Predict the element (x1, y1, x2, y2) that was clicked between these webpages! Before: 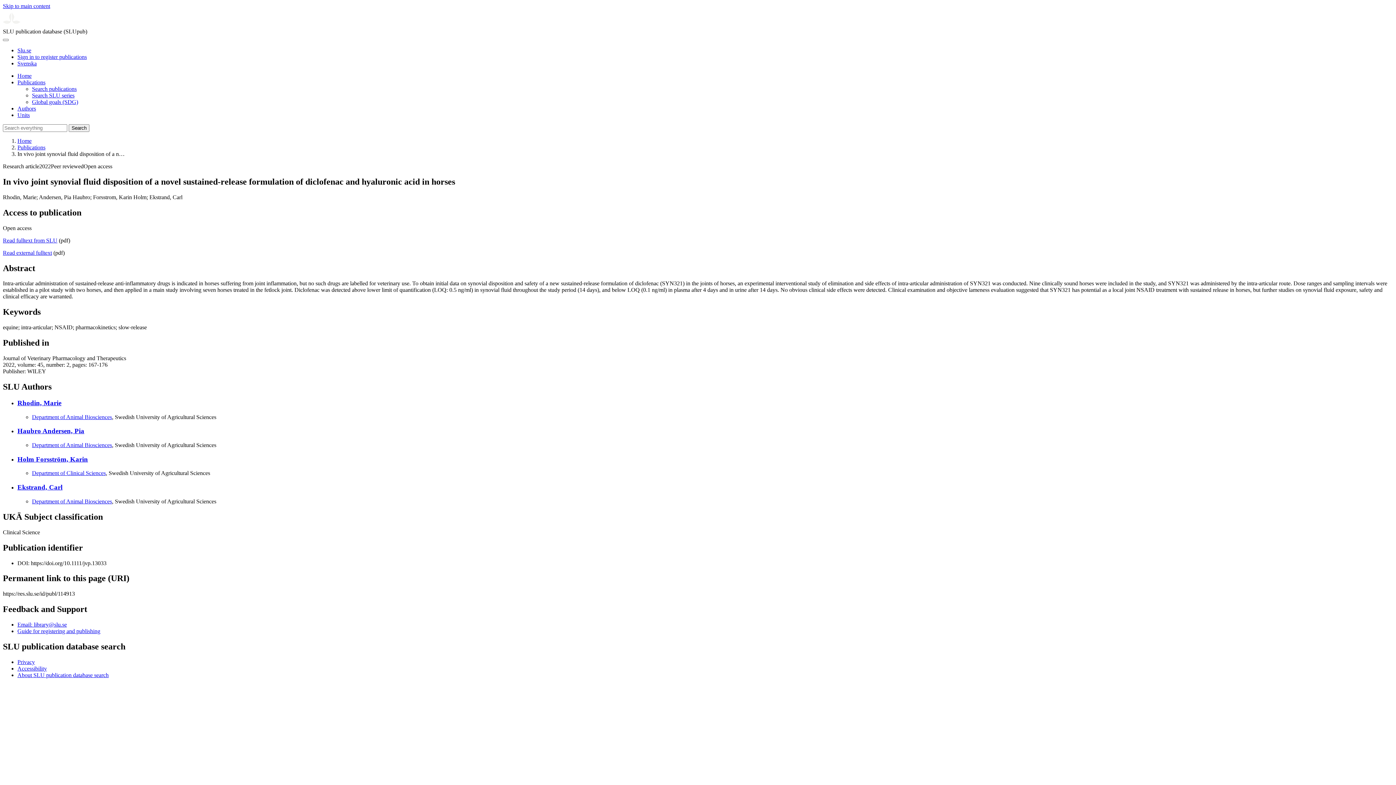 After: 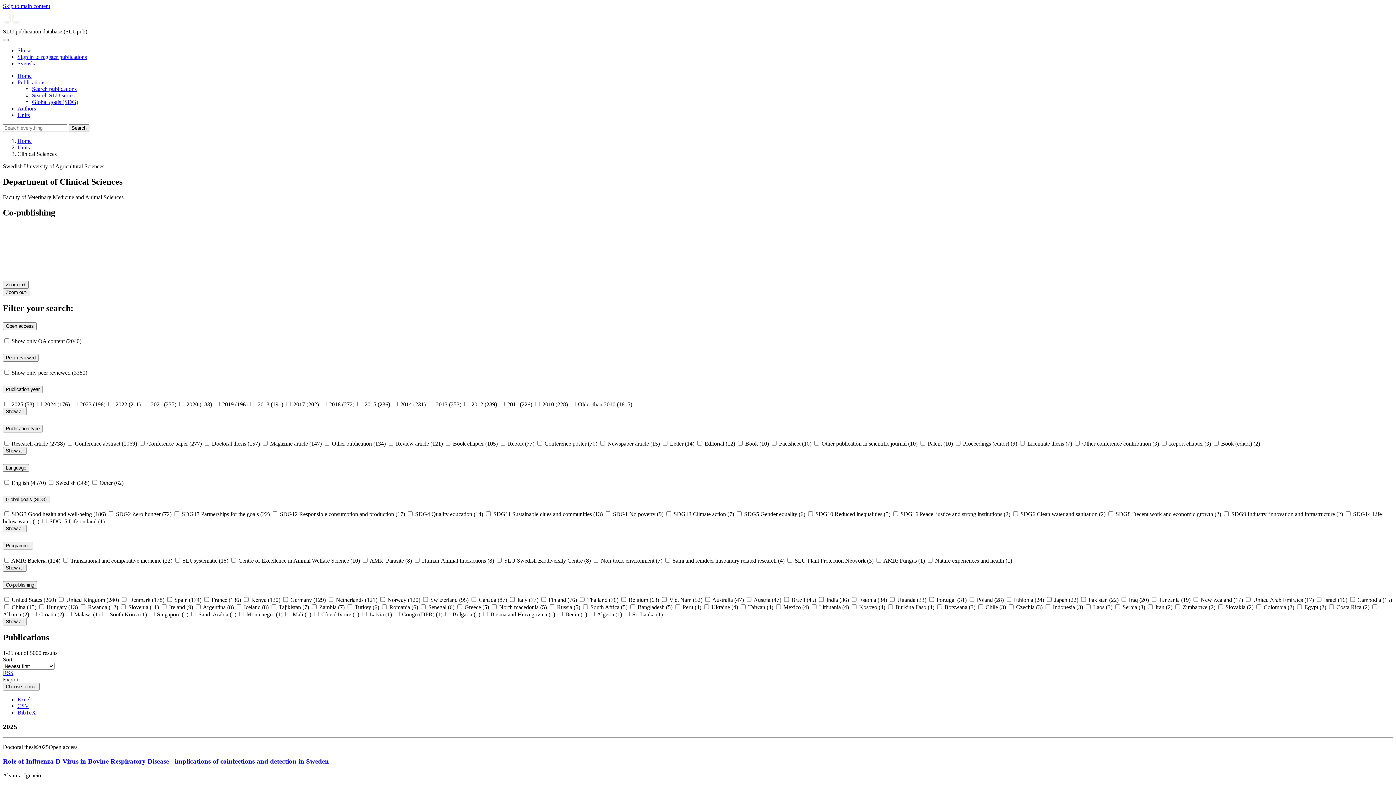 Action: label: Department of Clinical Sciences bbox: (32, 470, 105, 476)